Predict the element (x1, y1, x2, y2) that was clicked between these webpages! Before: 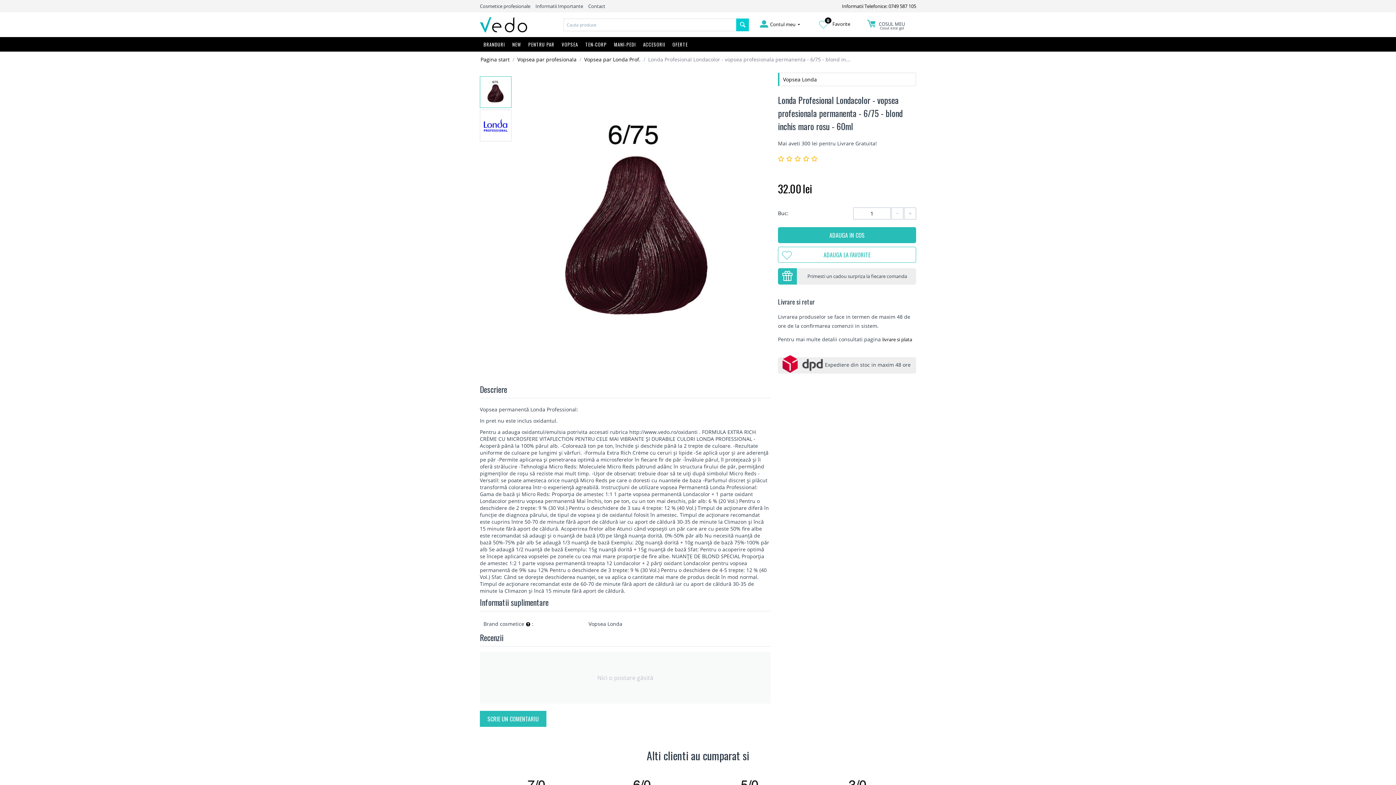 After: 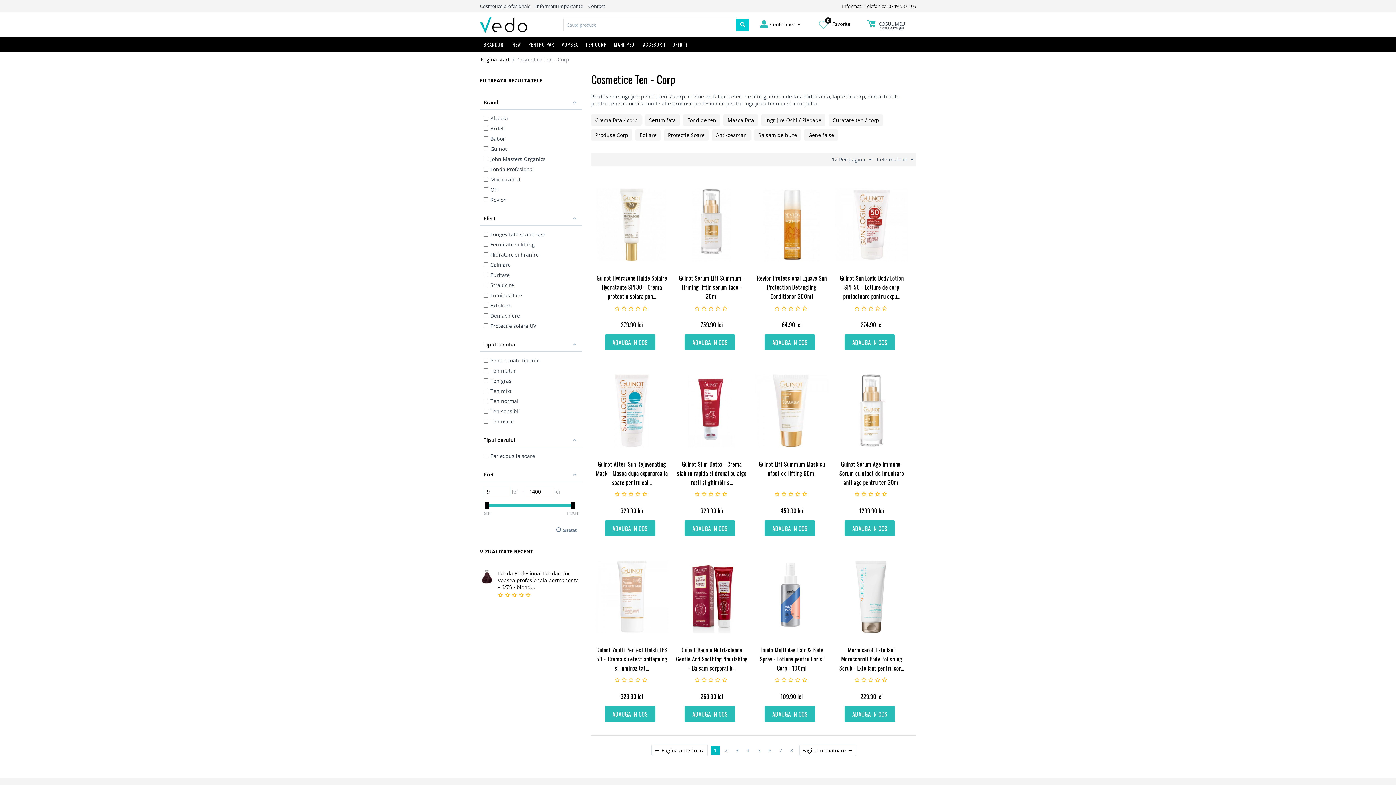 Action: bbox: (581, 37, 610, 51) label: TEN-CORP